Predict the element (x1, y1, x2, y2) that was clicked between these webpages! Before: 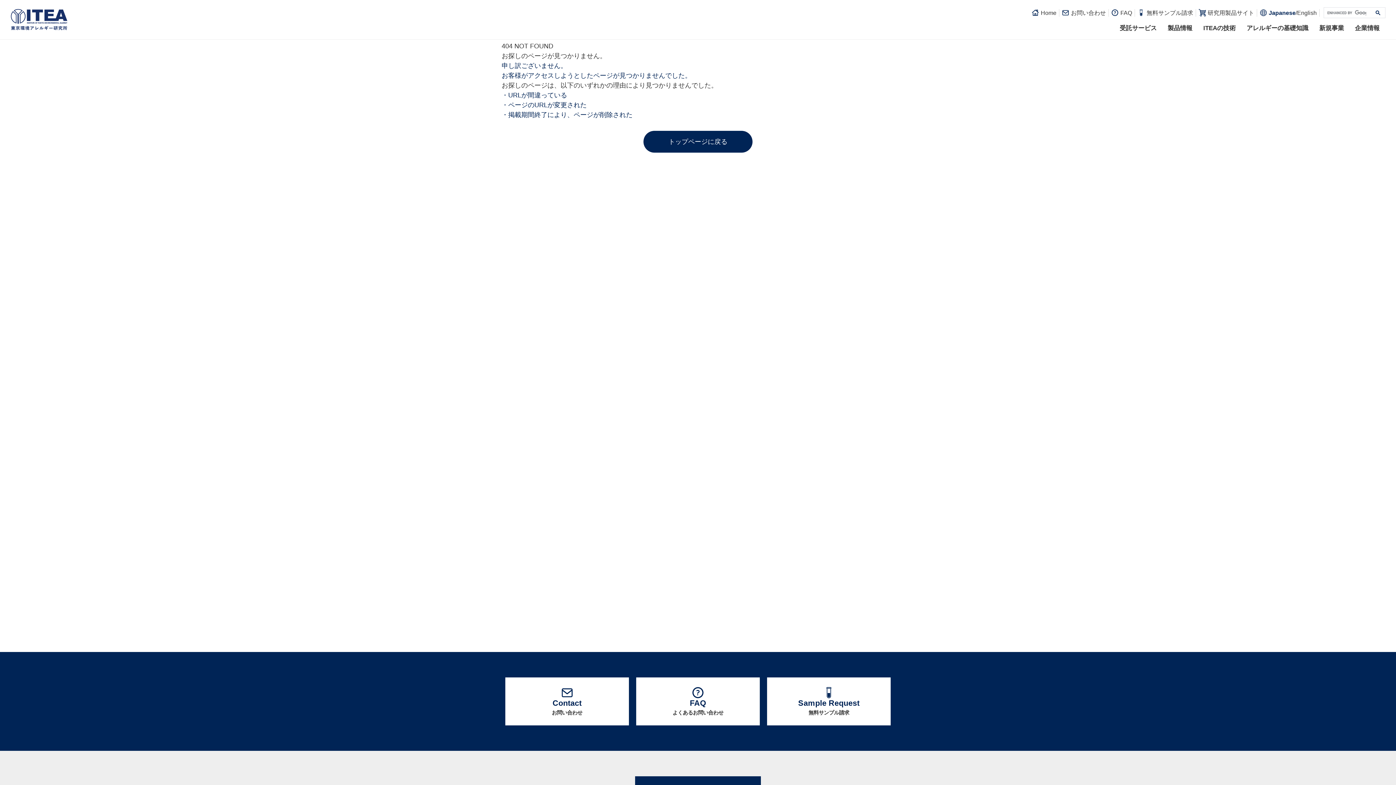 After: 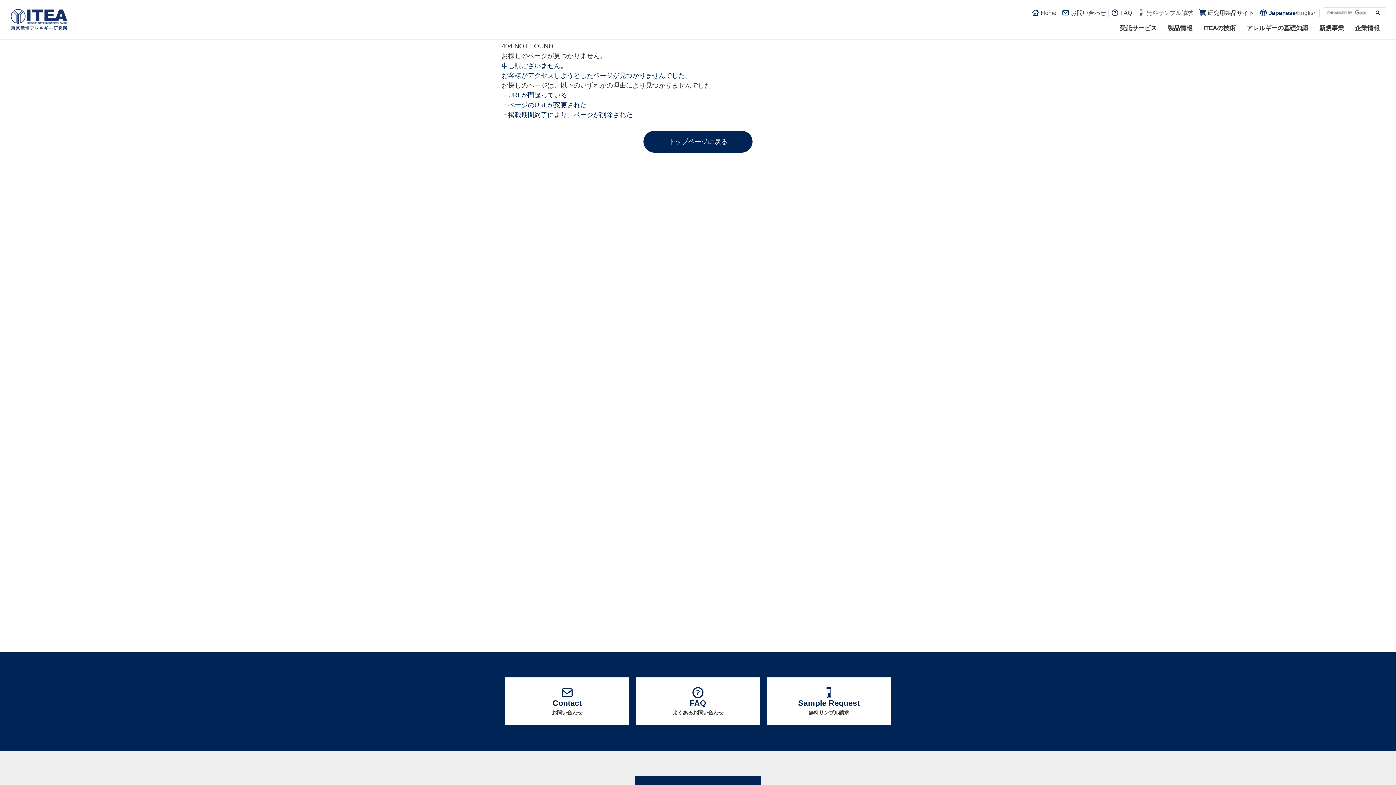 Action: label: 無料サンプル請求 bbox: (1135, 9, 1196, 16)